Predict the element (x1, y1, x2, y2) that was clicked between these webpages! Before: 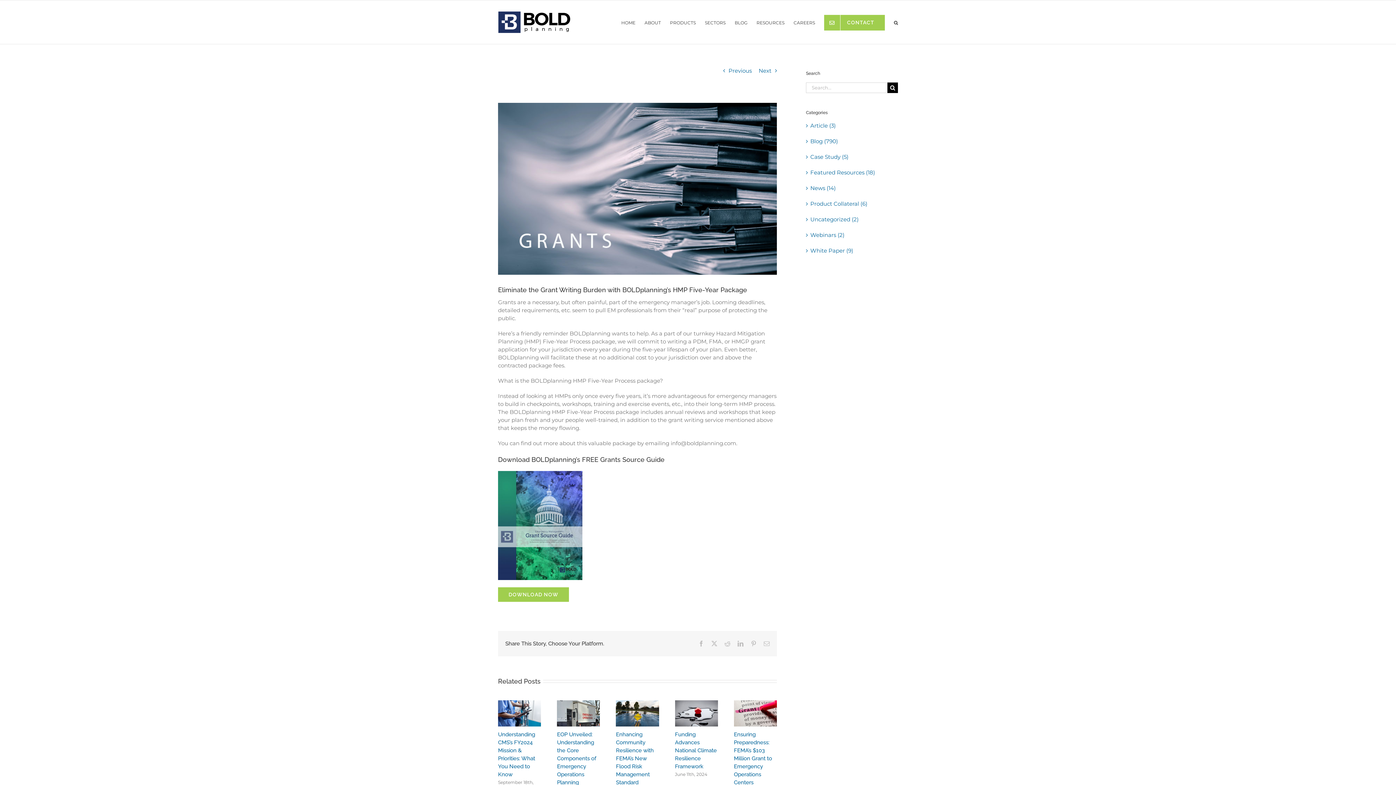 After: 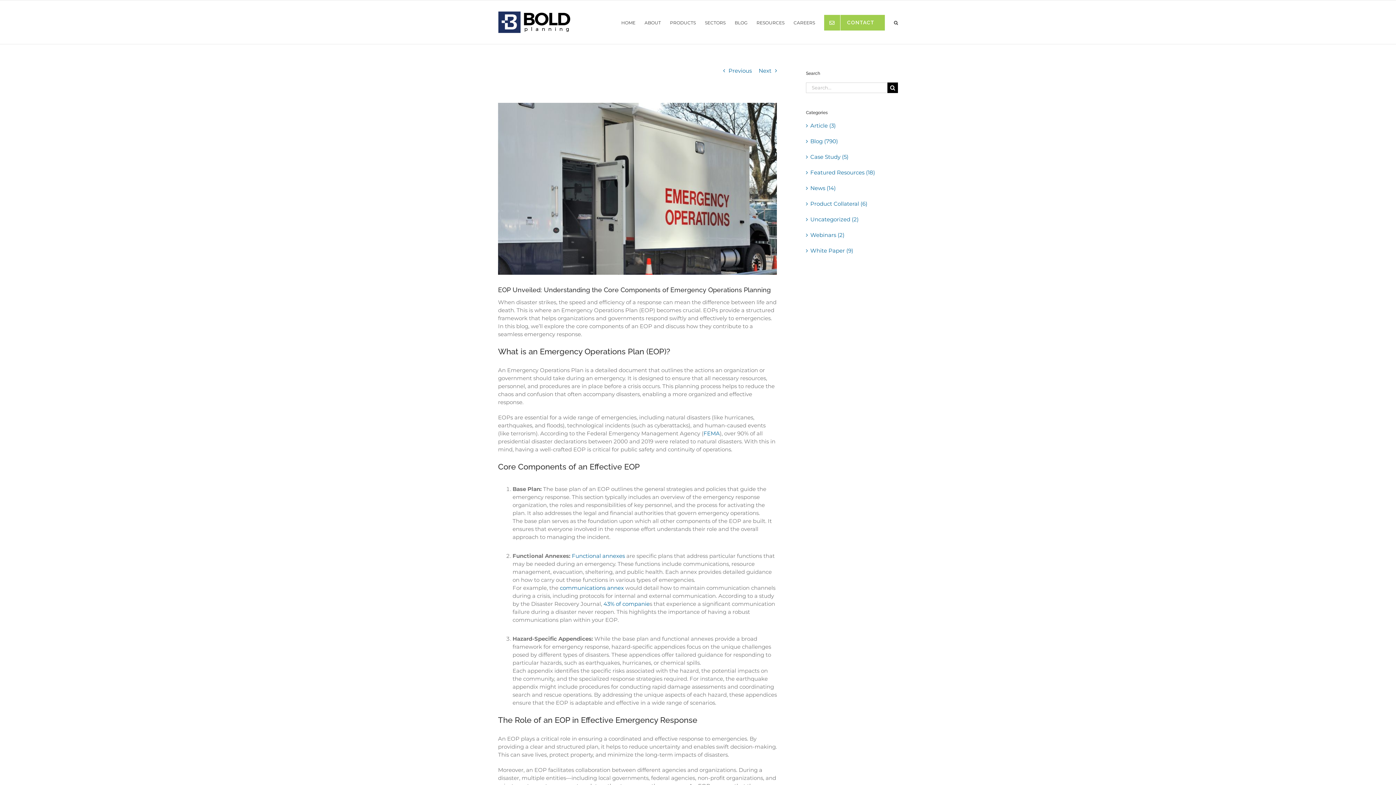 Action: label: EOP Unveiled: Understanding the Core Components of Emergency Operations Planning bbox: (557, 731, 596, 786)